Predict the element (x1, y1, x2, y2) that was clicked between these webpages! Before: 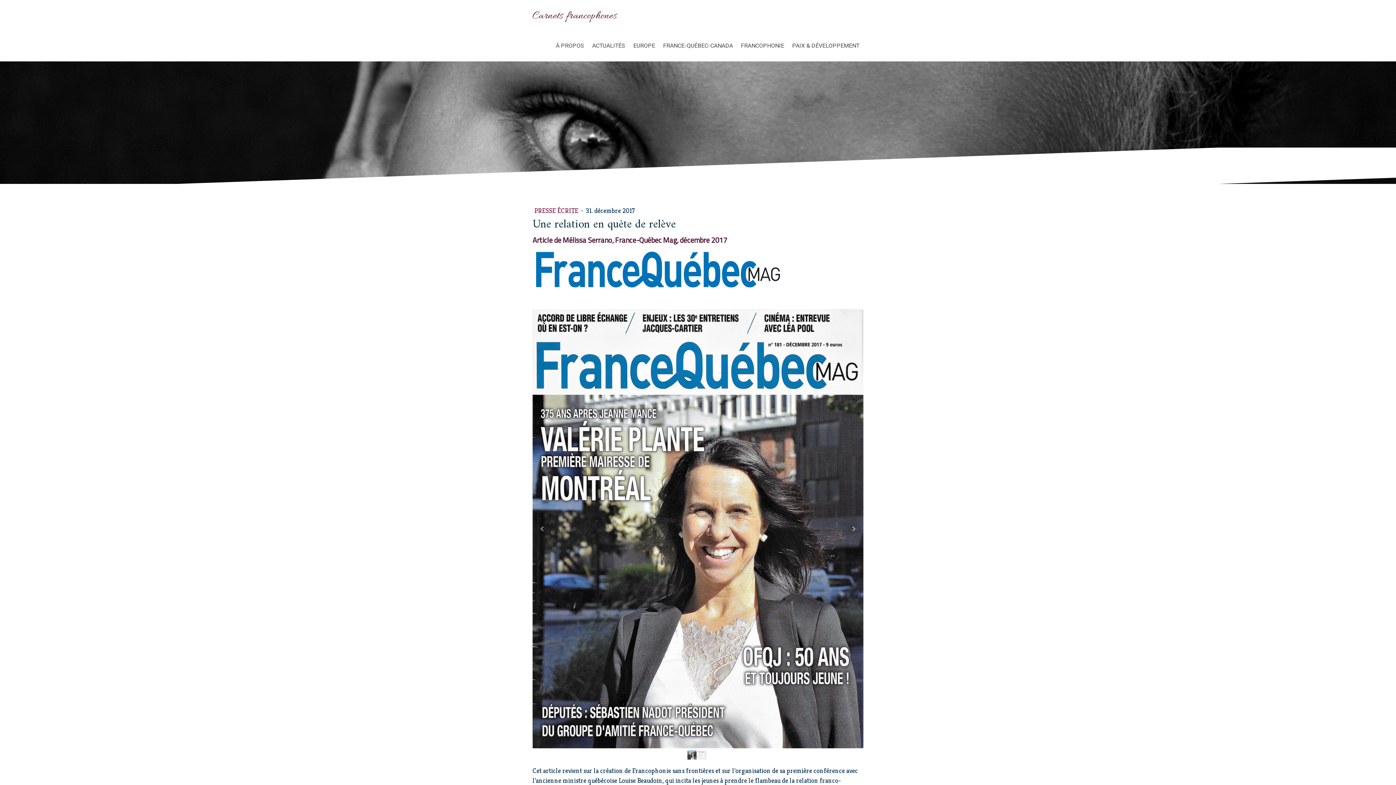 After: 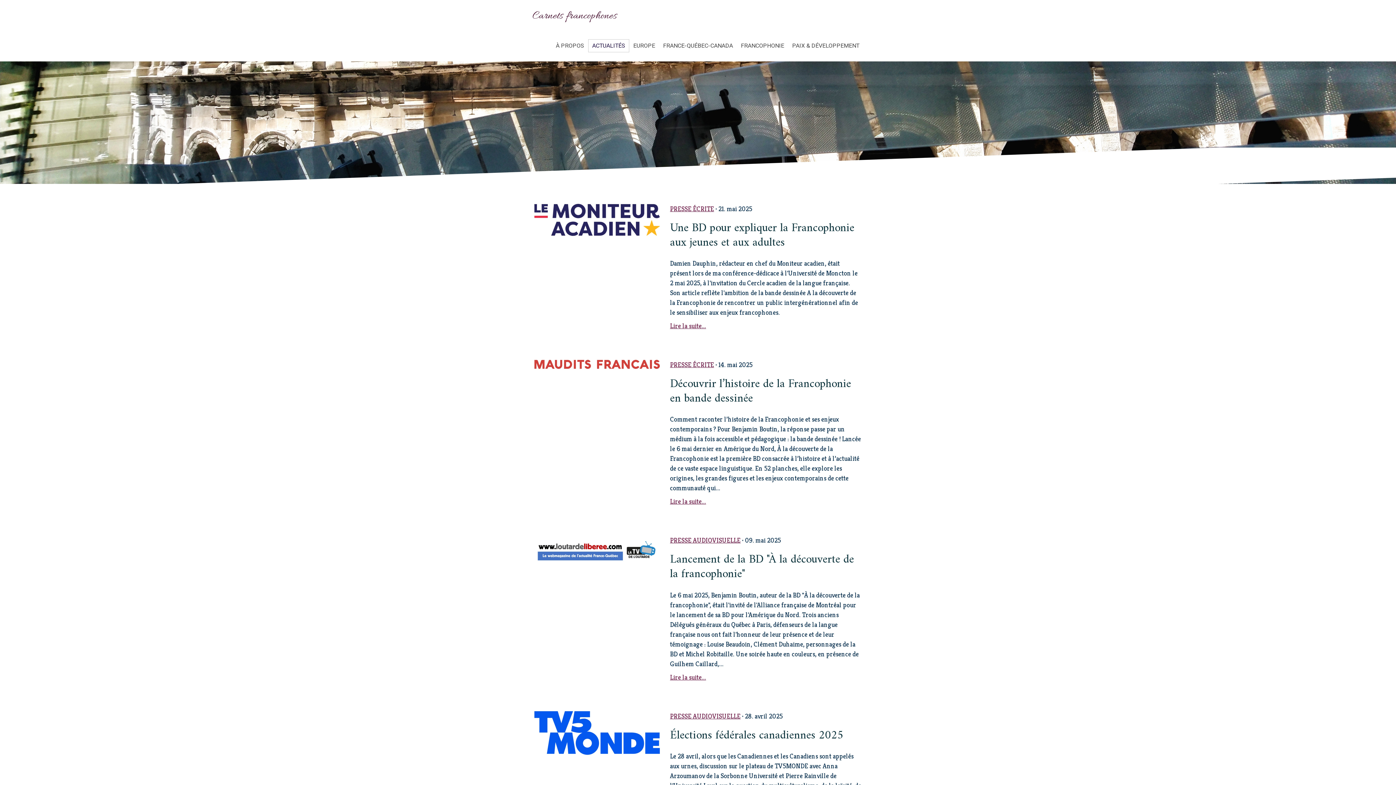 Action: label: ACTUALITÉS bbox: (588, 39, 629, 52)